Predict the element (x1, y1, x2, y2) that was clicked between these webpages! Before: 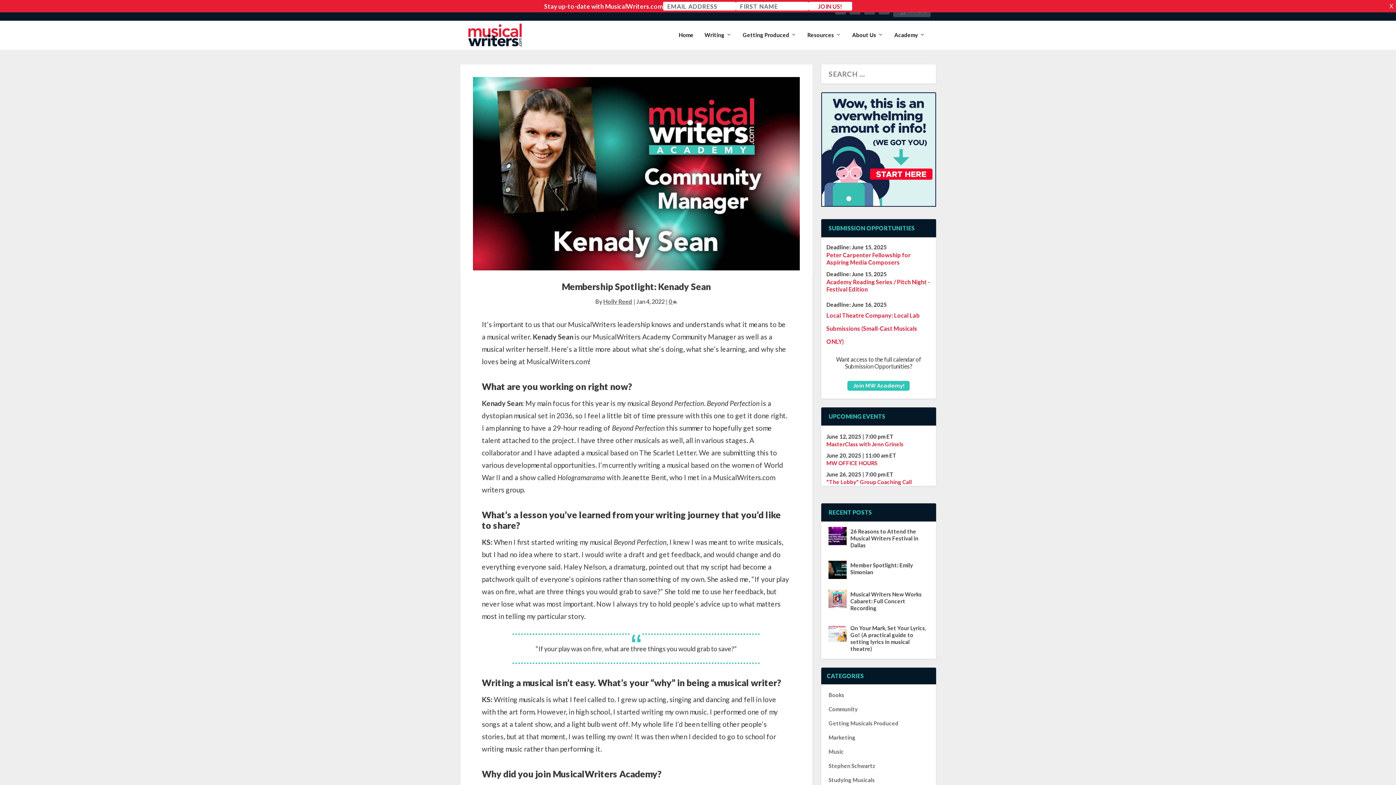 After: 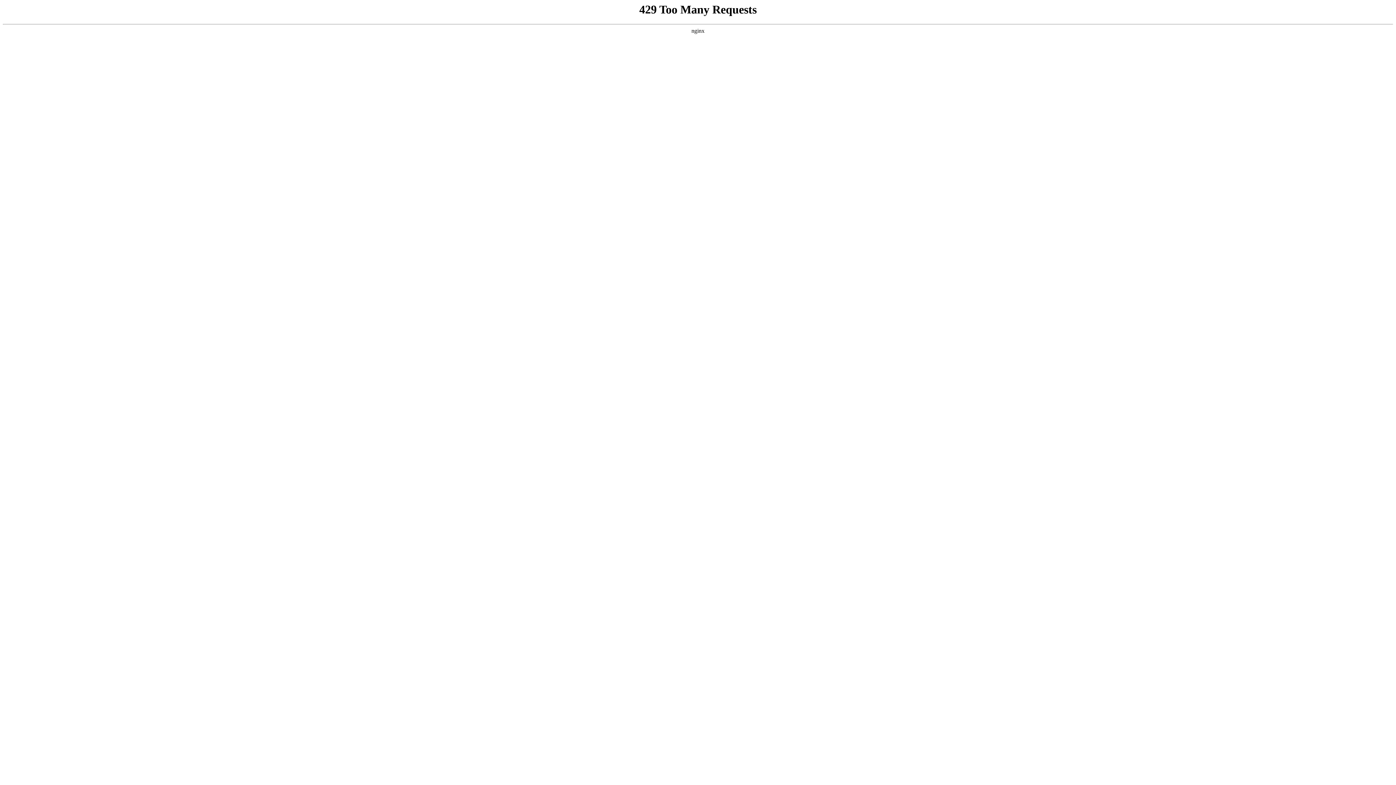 Action: bbox: (678, 32, 693, 49) label: Home